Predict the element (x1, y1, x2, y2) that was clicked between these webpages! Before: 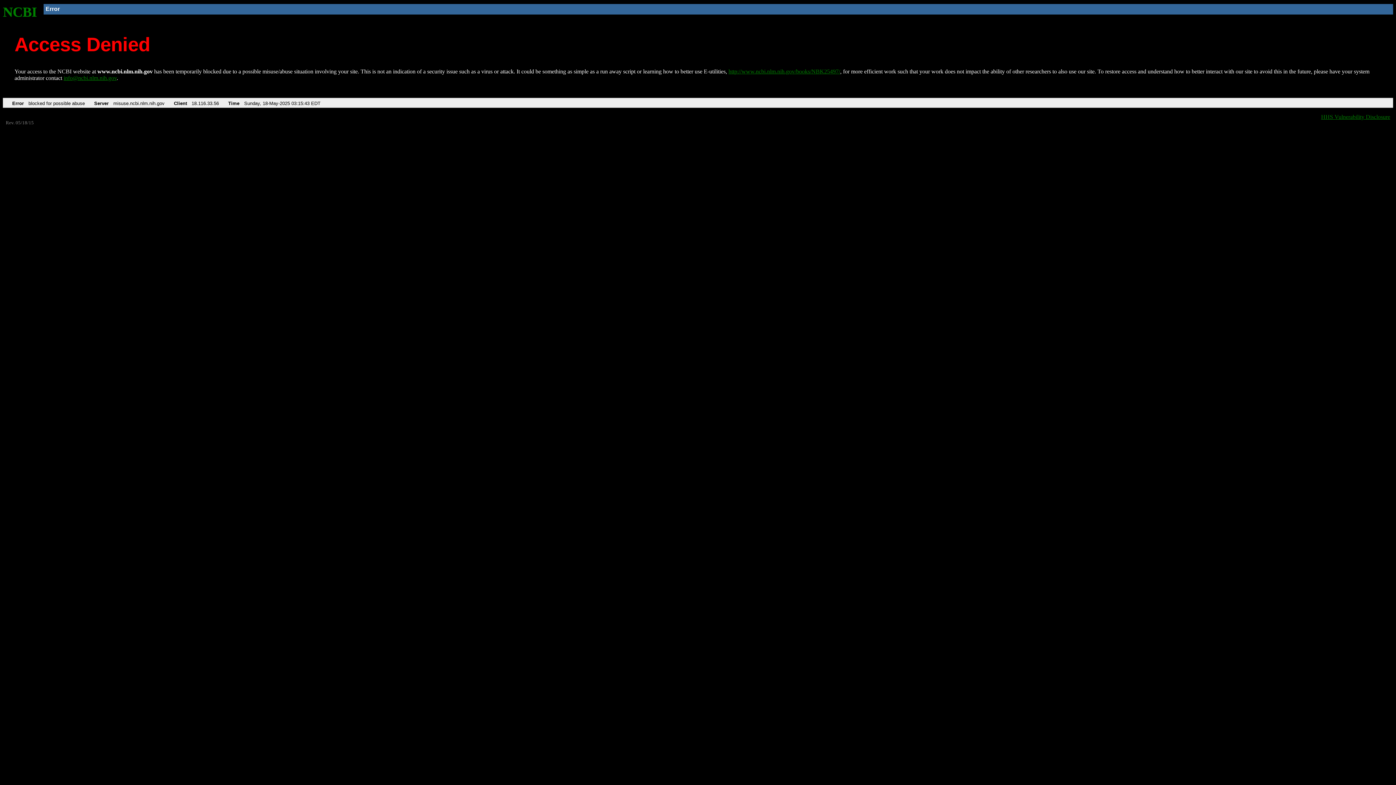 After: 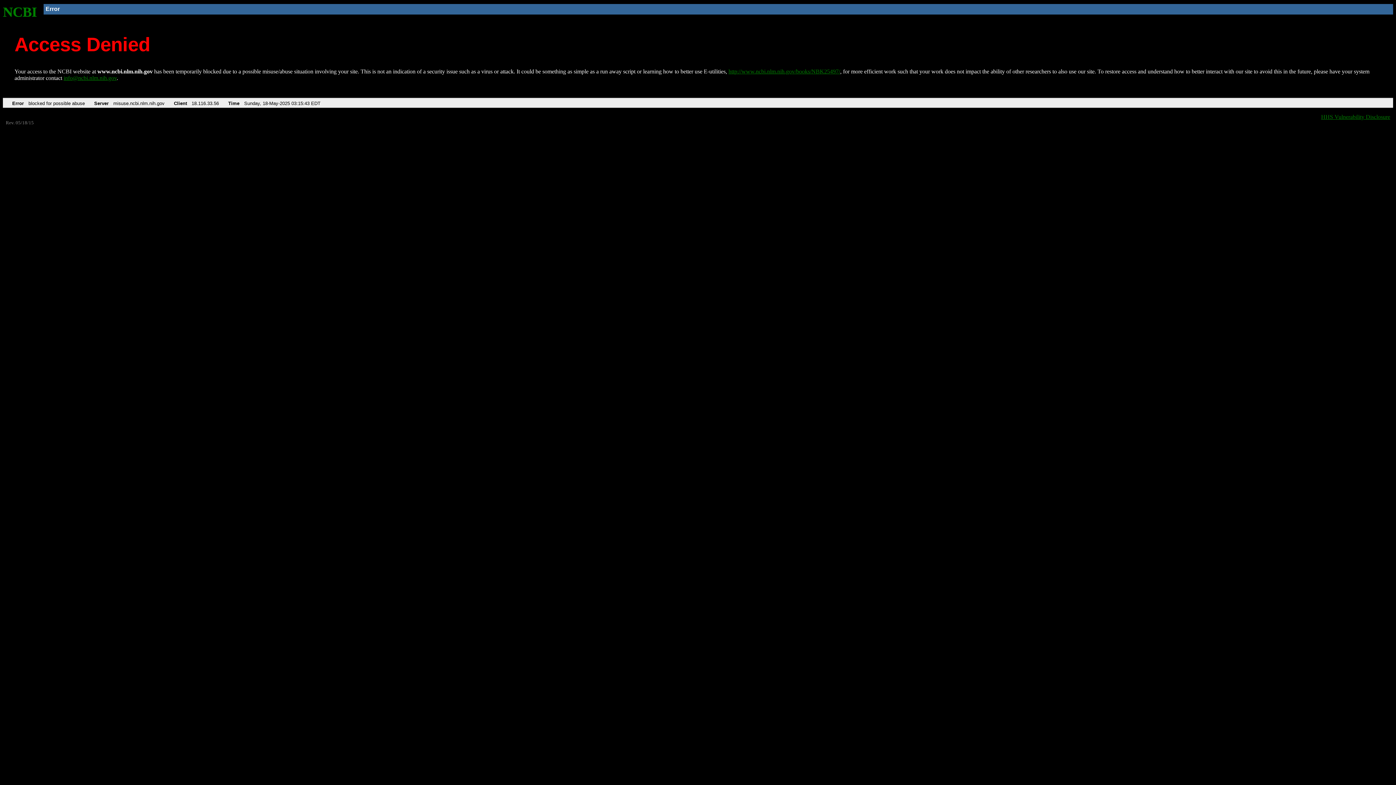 Action: bbox: (63, 75, 116, 81) label: info@ncbi.nlm.nih.gov